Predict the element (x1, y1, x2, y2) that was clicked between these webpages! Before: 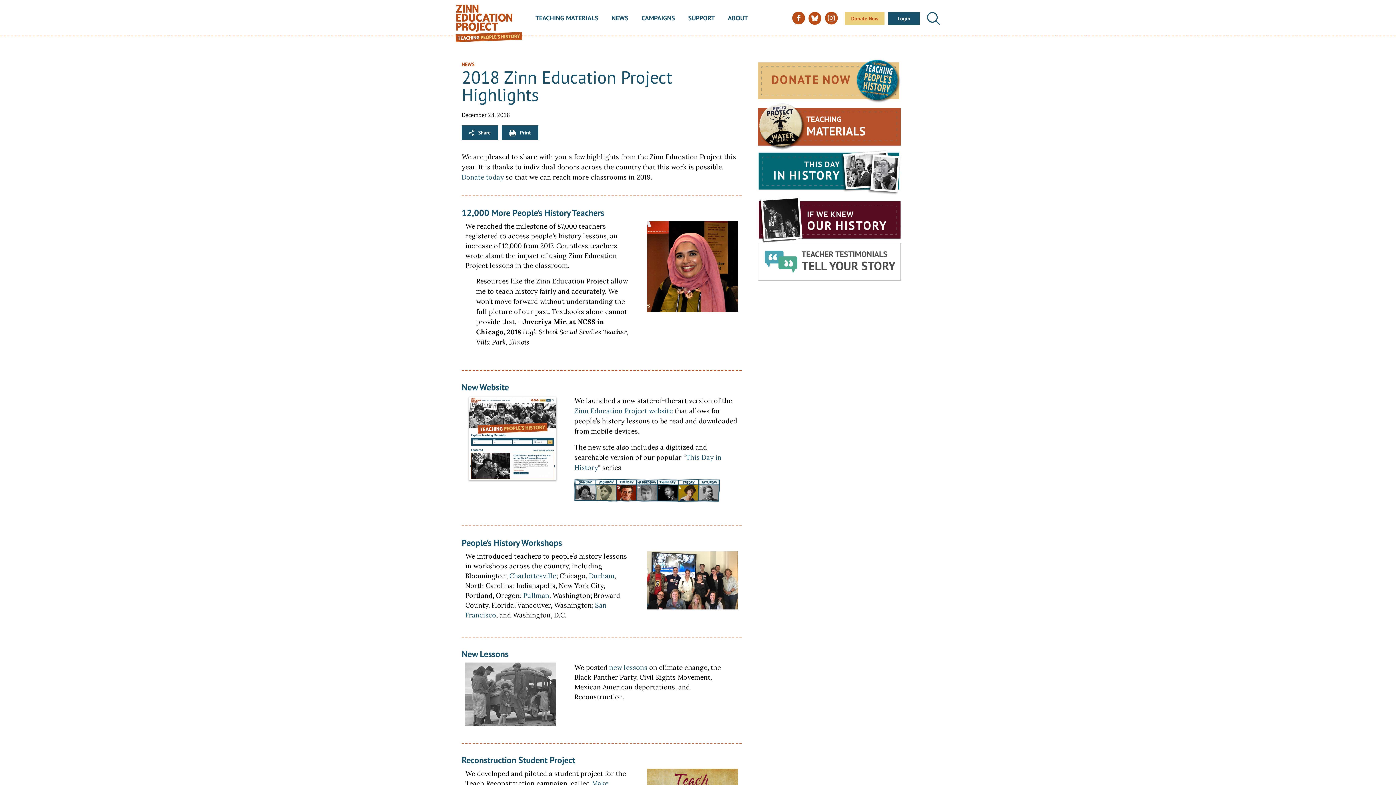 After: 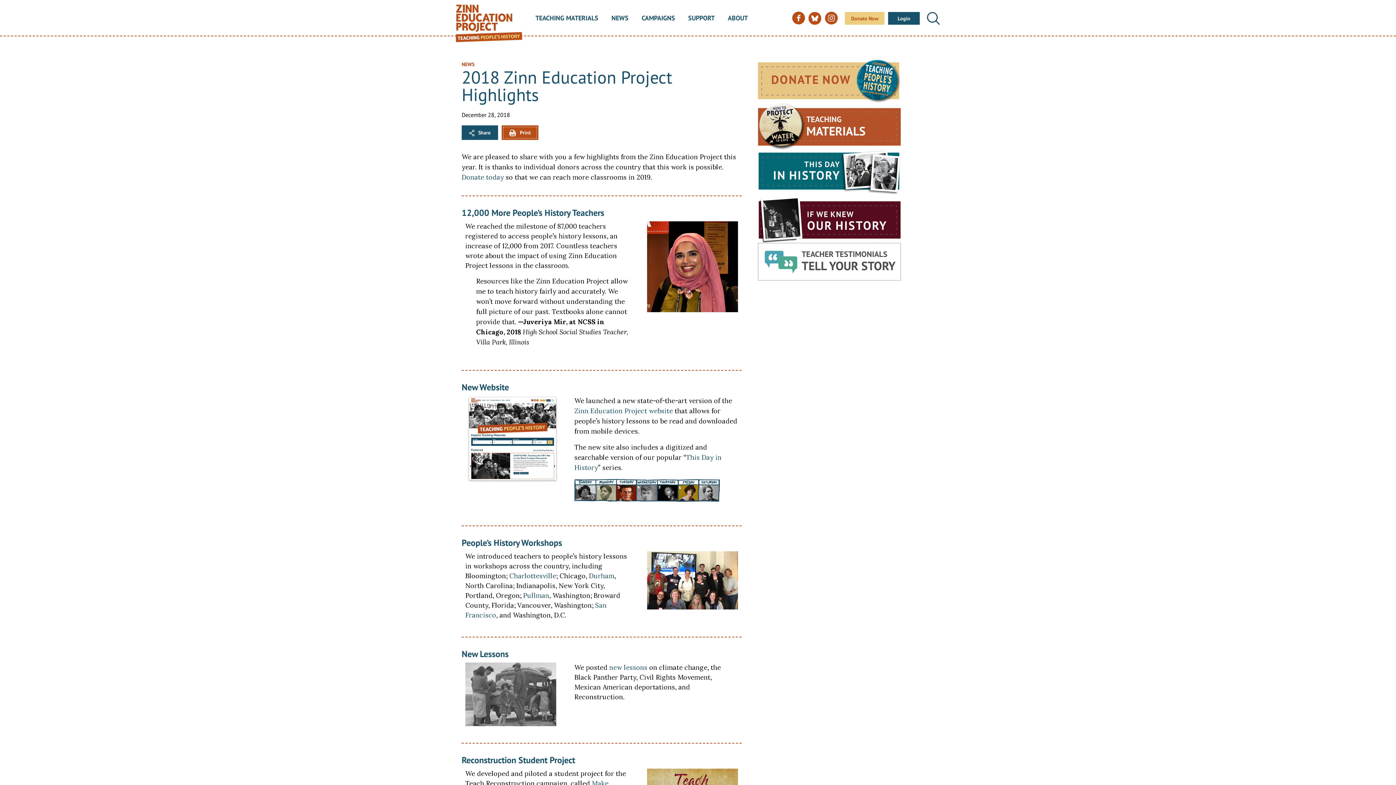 Action: label: Print bbox: (501, 125, 538, 140)